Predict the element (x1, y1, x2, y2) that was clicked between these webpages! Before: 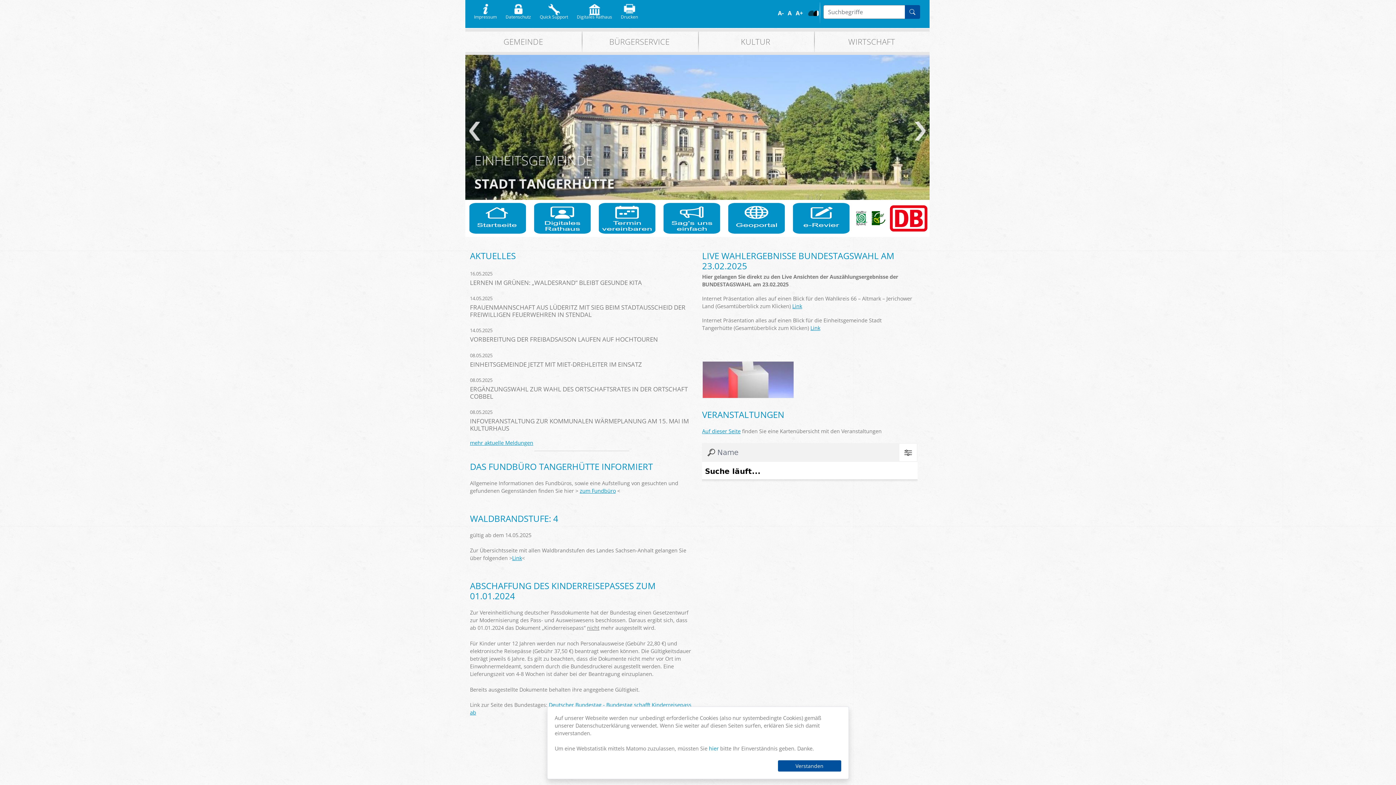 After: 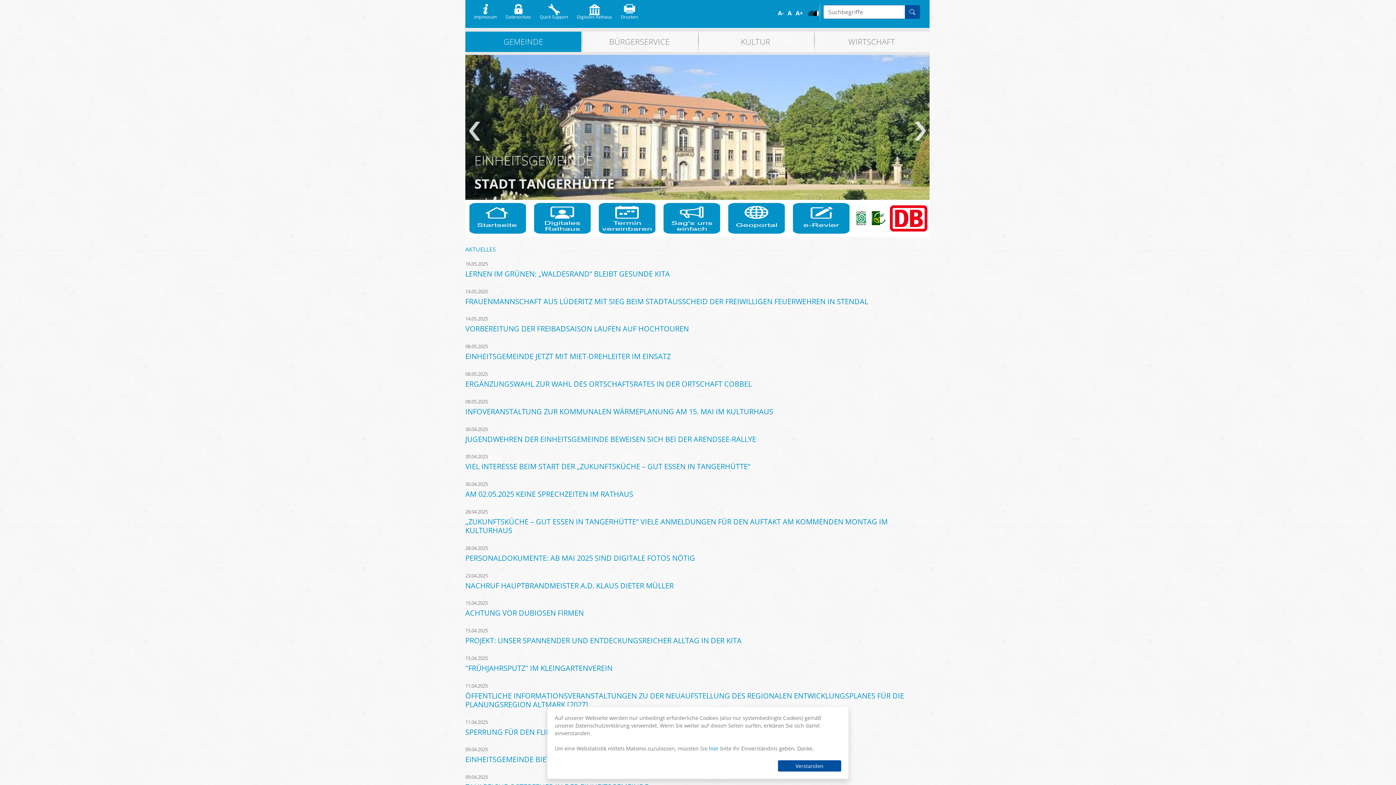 Action: bbox: (470, 439, 533, 446) label: mehr aktuelle Meldungen